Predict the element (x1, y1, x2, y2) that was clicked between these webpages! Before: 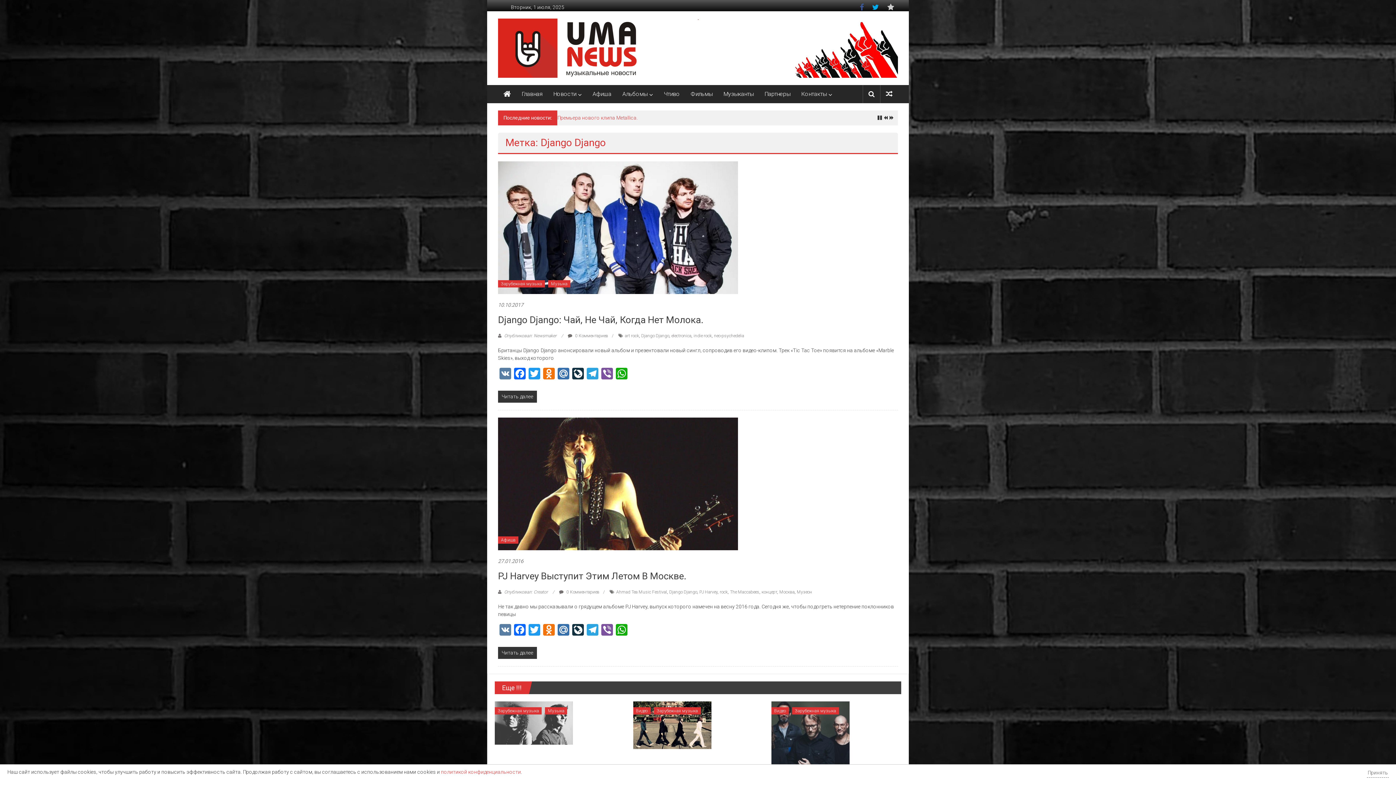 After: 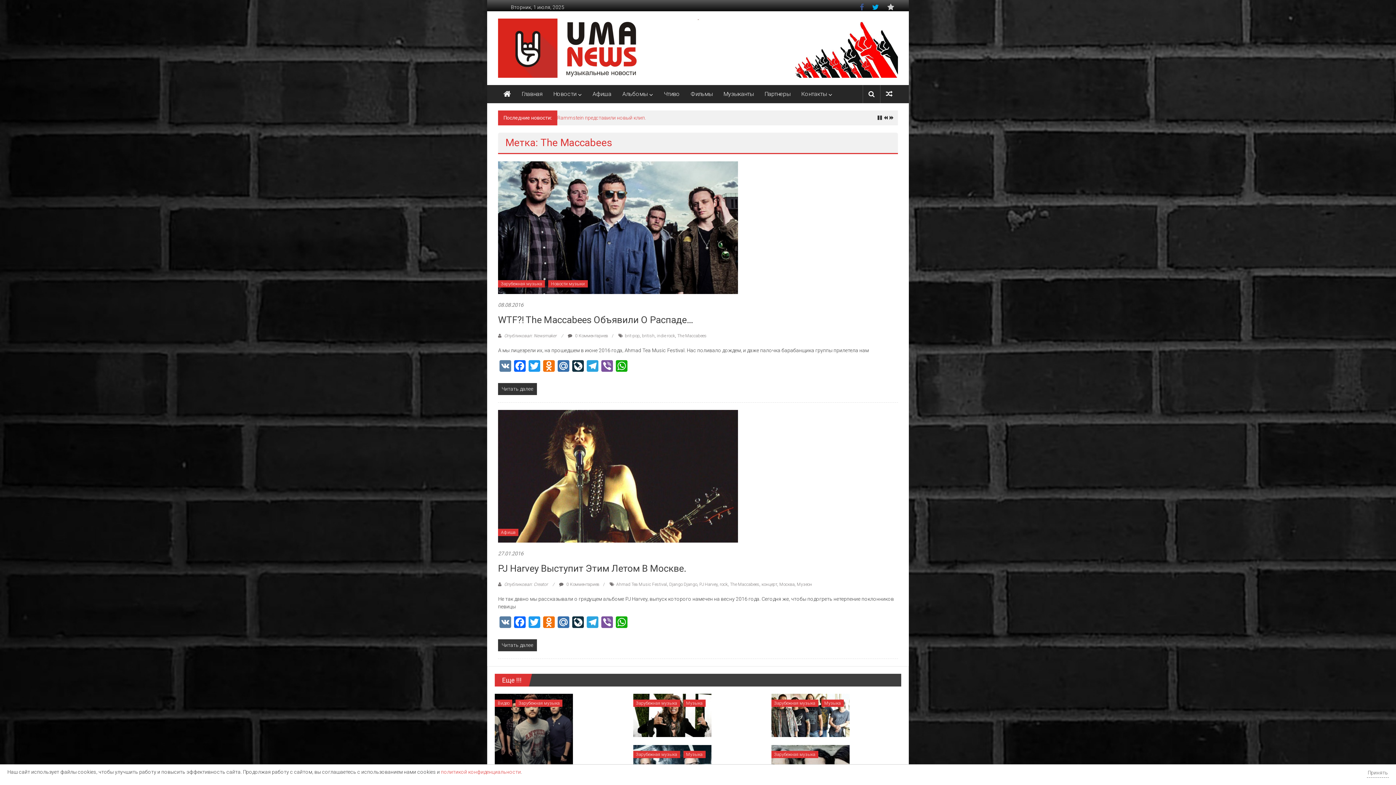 Action: bbox: (730, 589, 759, 594) label: The Maccabees